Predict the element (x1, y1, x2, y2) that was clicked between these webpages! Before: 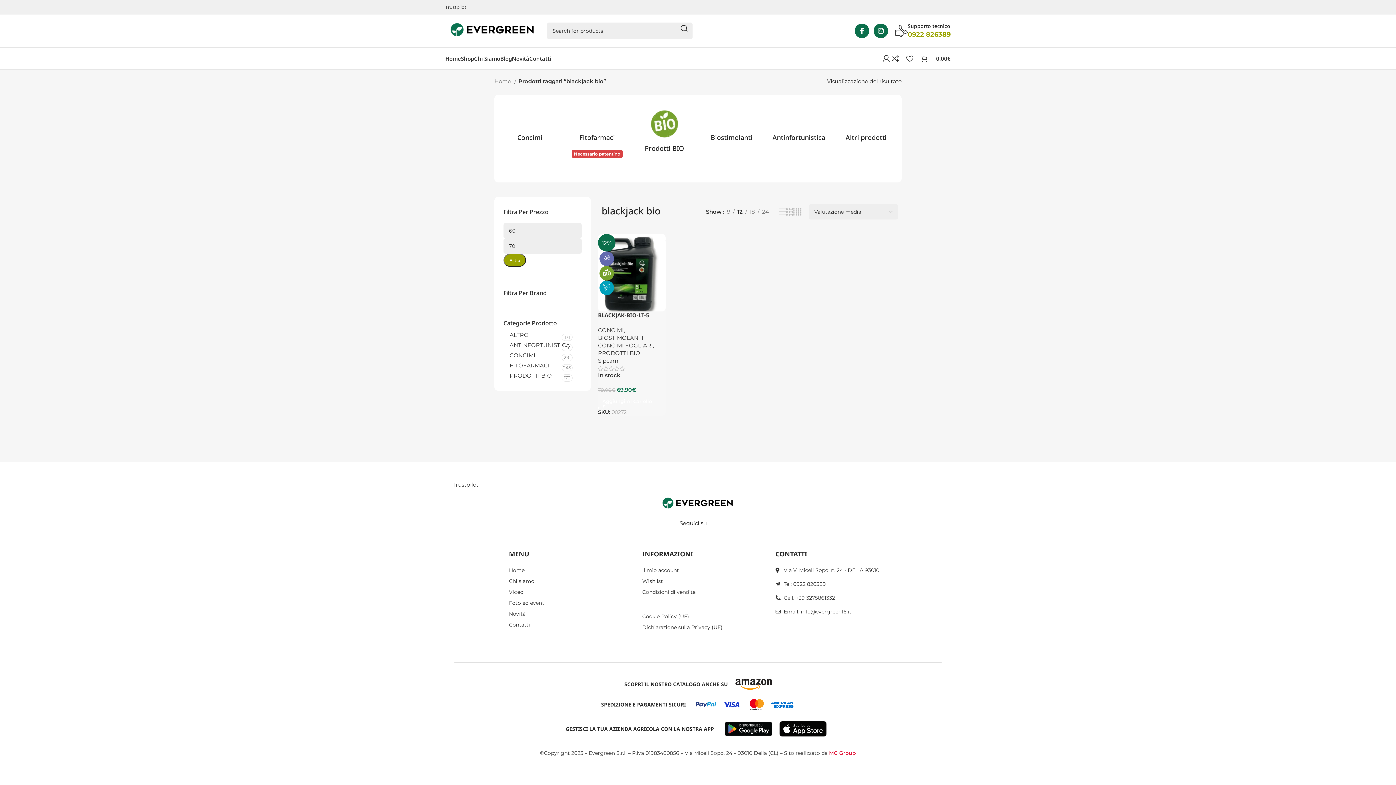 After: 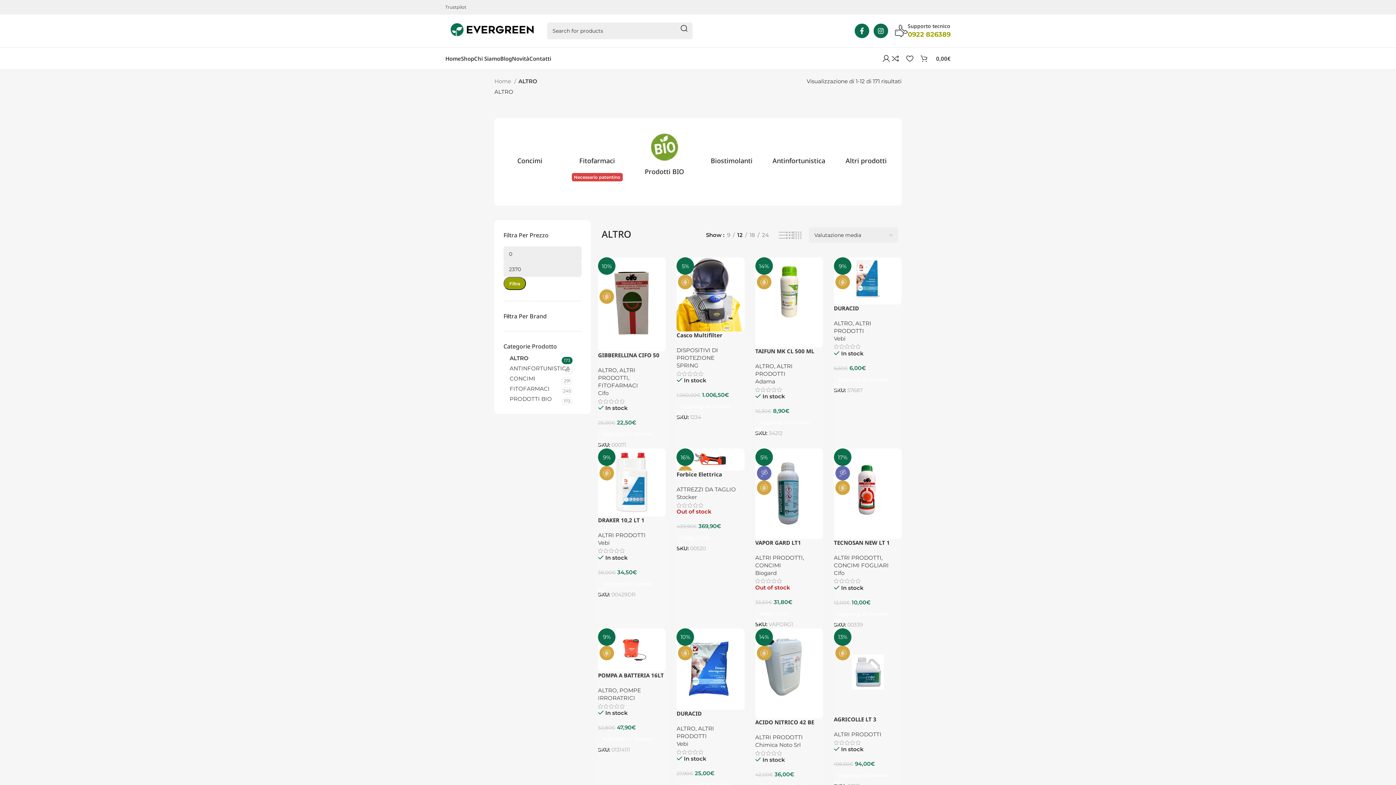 Action: bbox: (509, 330, 561, 339) label: ALTRO